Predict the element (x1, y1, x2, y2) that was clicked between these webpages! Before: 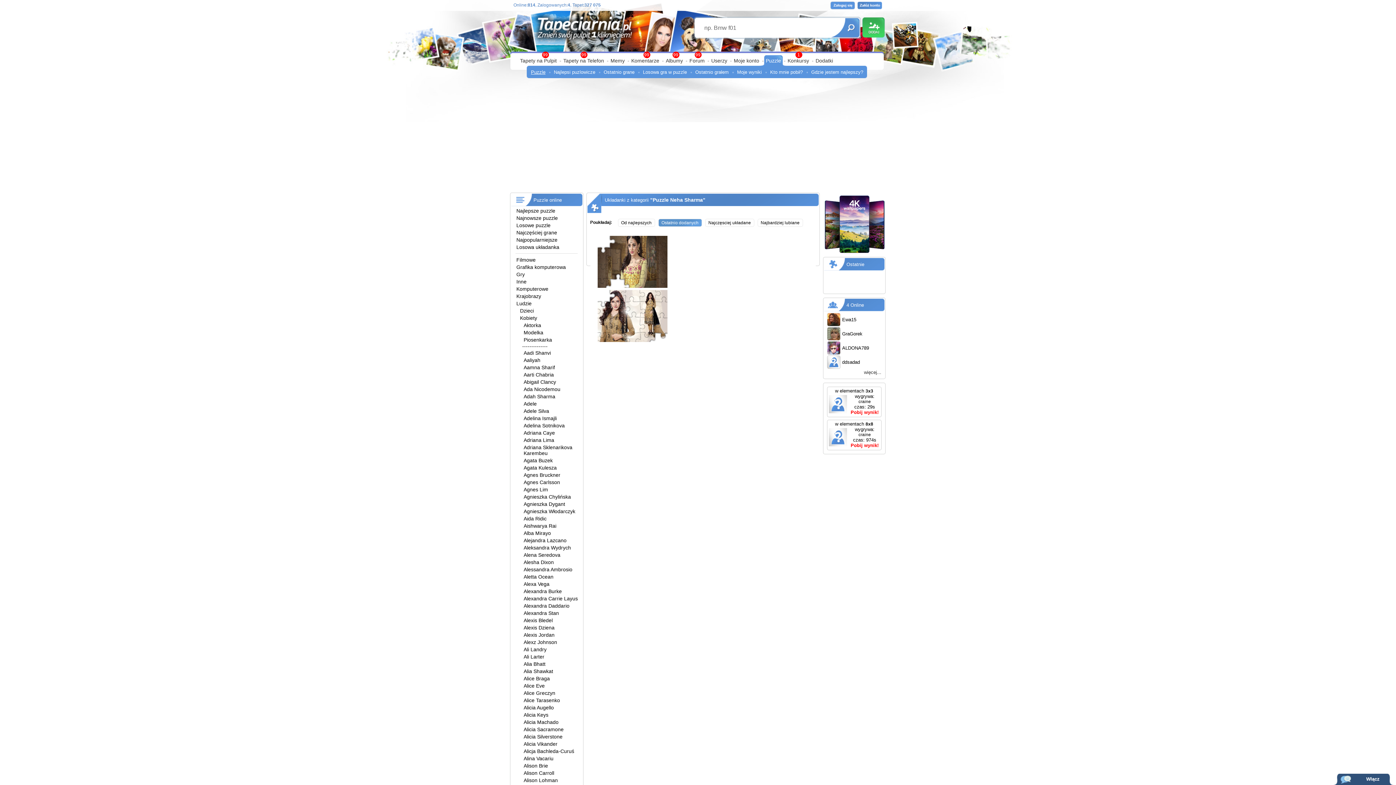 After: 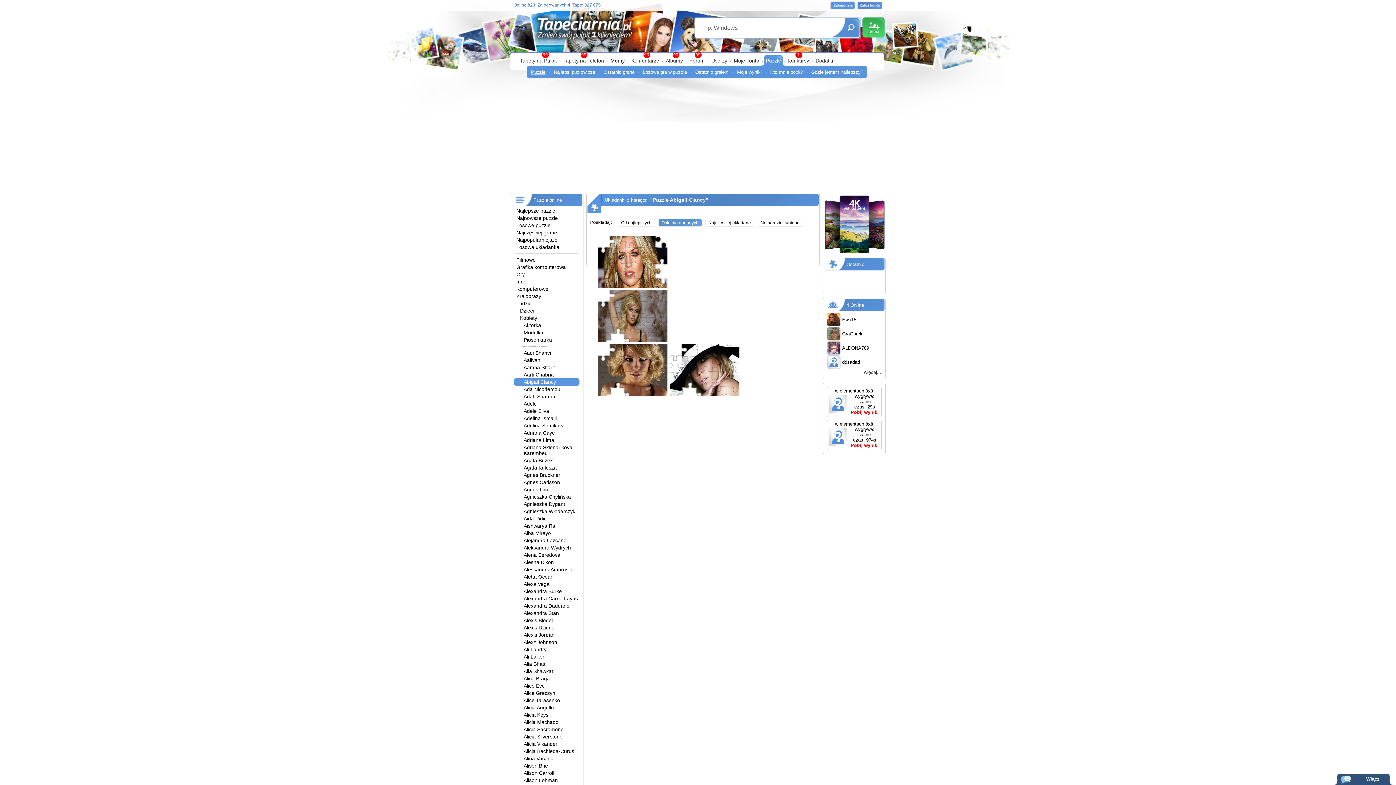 Action: bbox: (522, 378, 557, 385) label: Abigail Clancy